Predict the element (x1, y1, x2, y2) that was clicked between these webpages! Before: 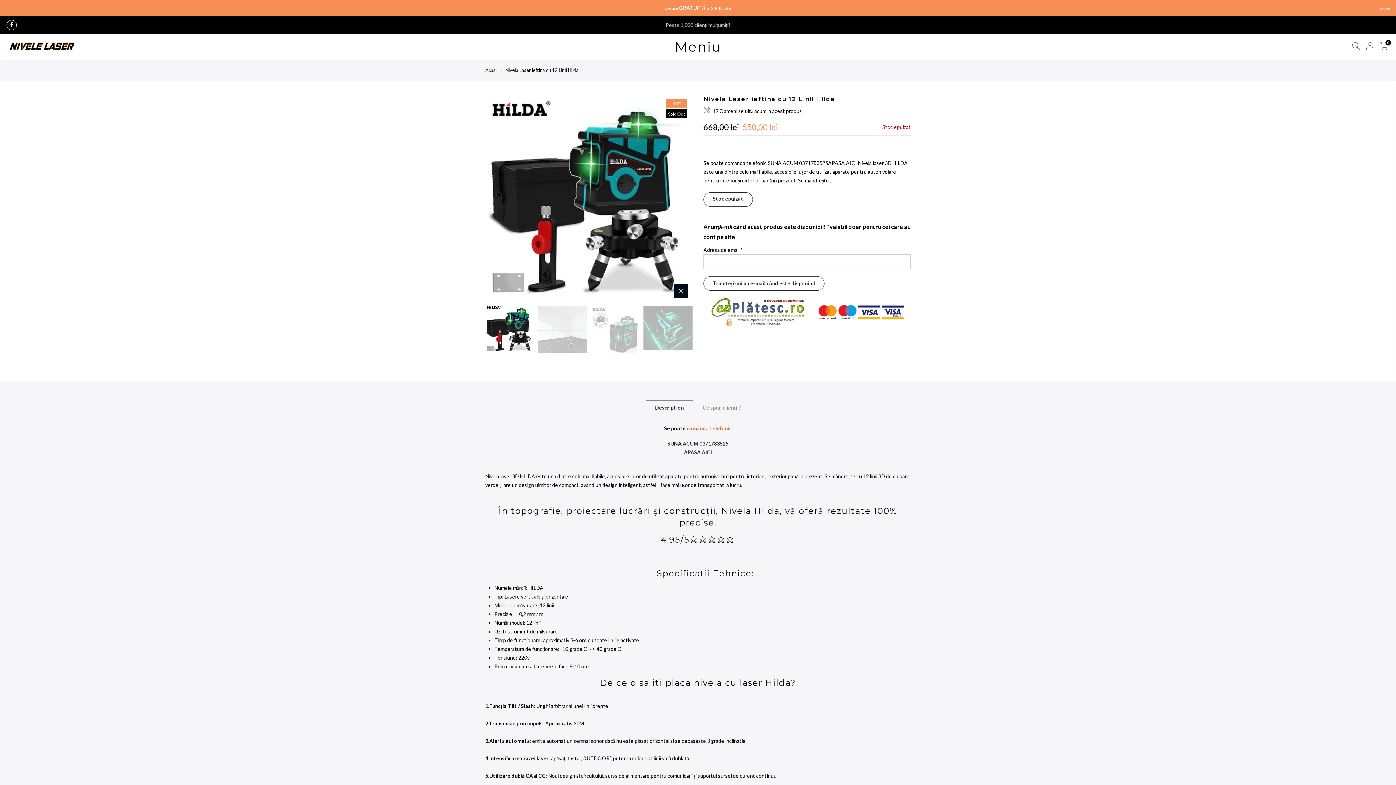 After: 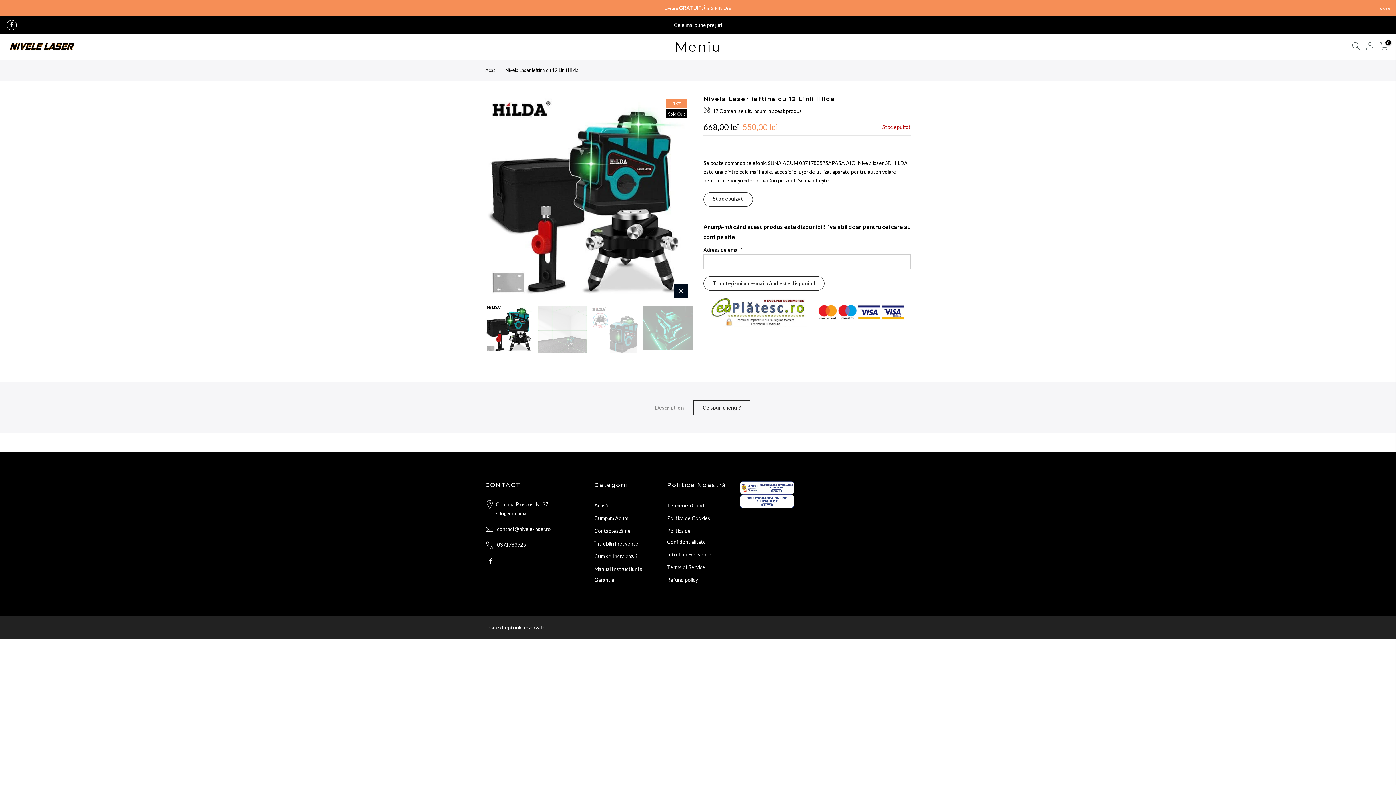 Action: bbox: (693, 400, 750, 415) label: Ce spun clienții?